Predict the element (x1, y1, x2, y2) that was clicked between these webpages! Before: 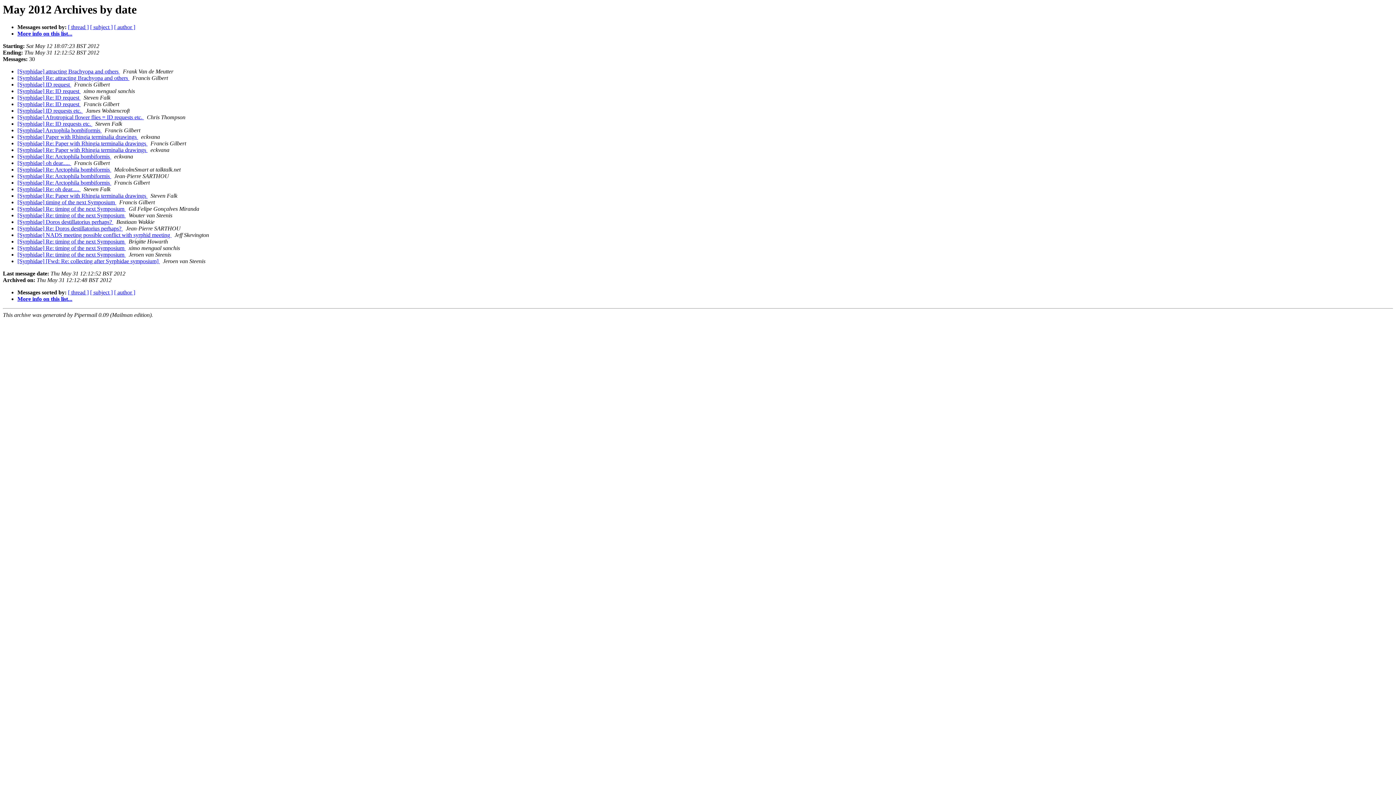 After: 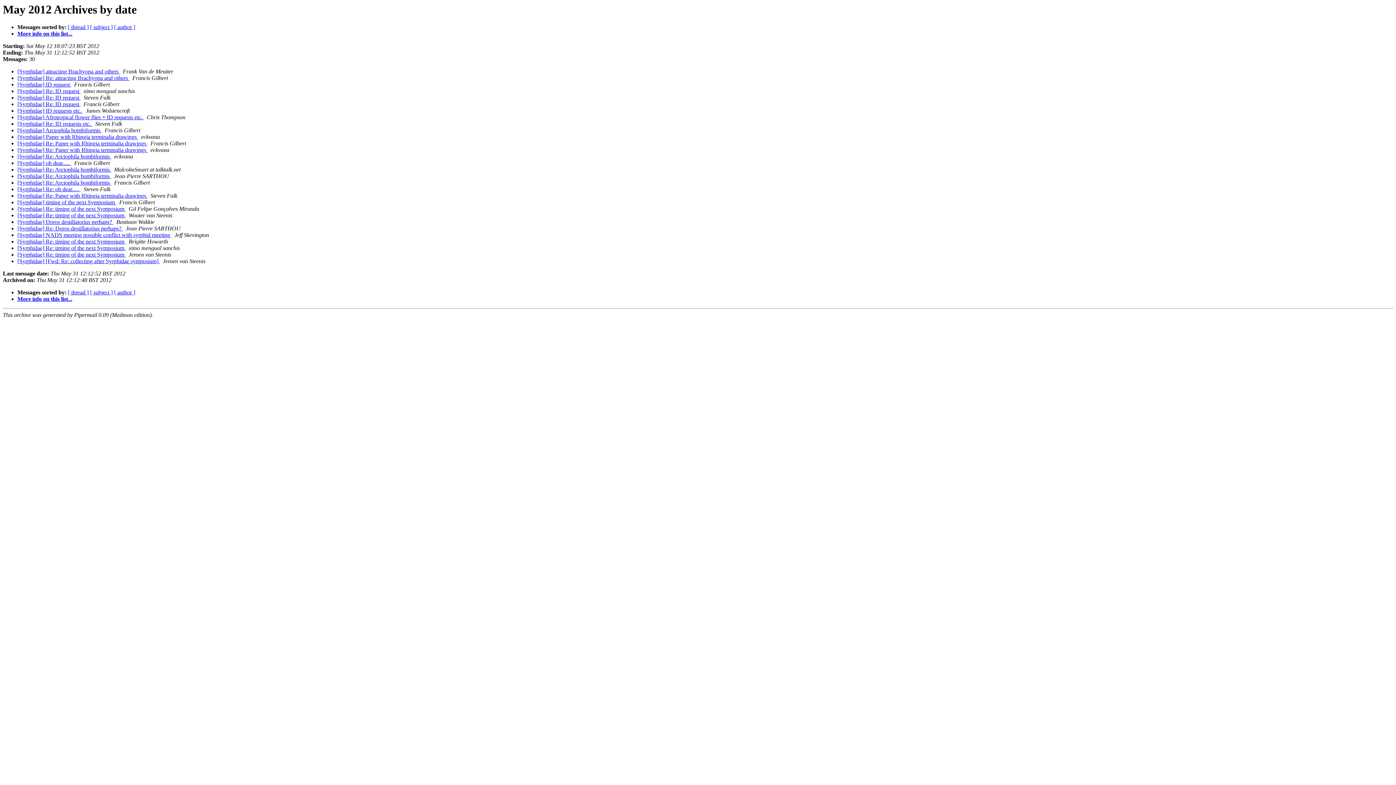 Action: bbox: (138, 133, 139, 140) label:  